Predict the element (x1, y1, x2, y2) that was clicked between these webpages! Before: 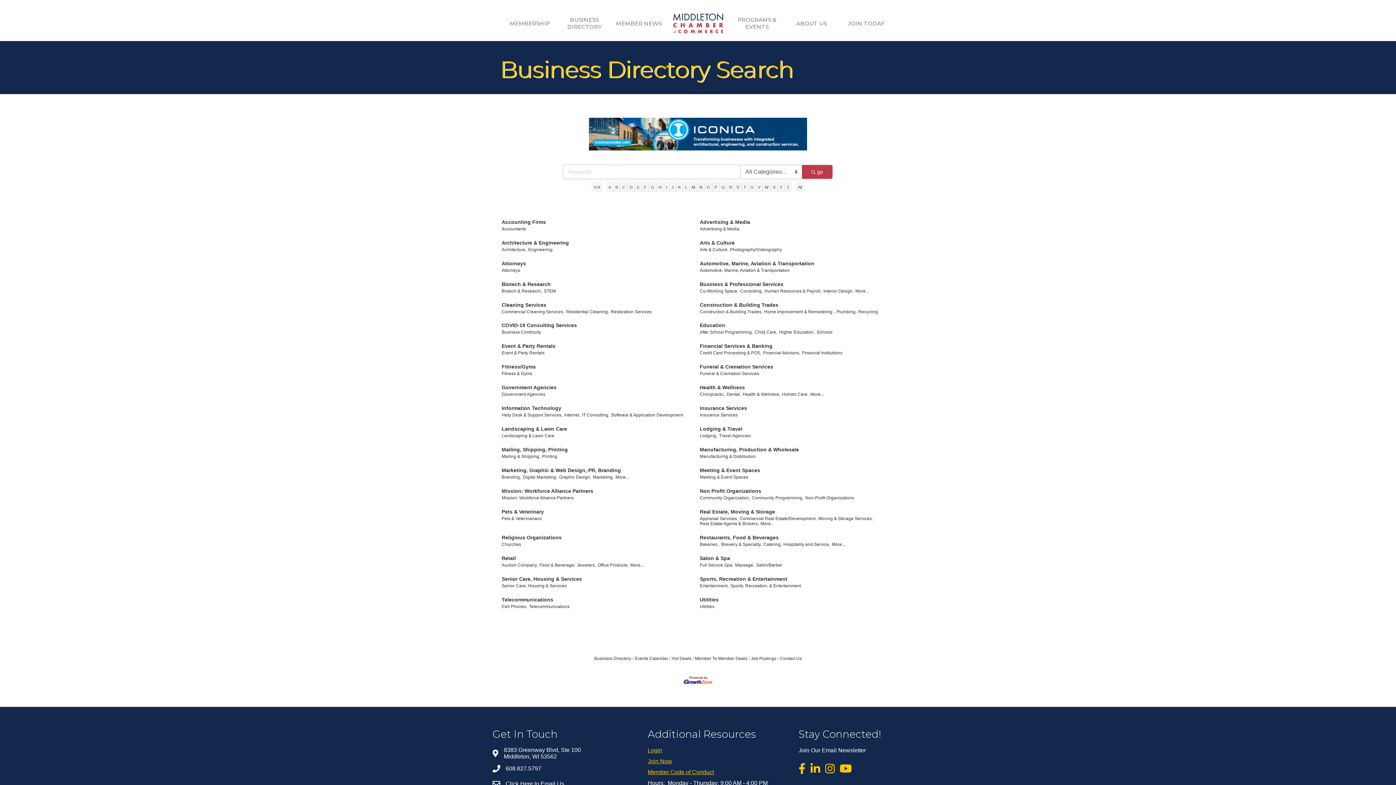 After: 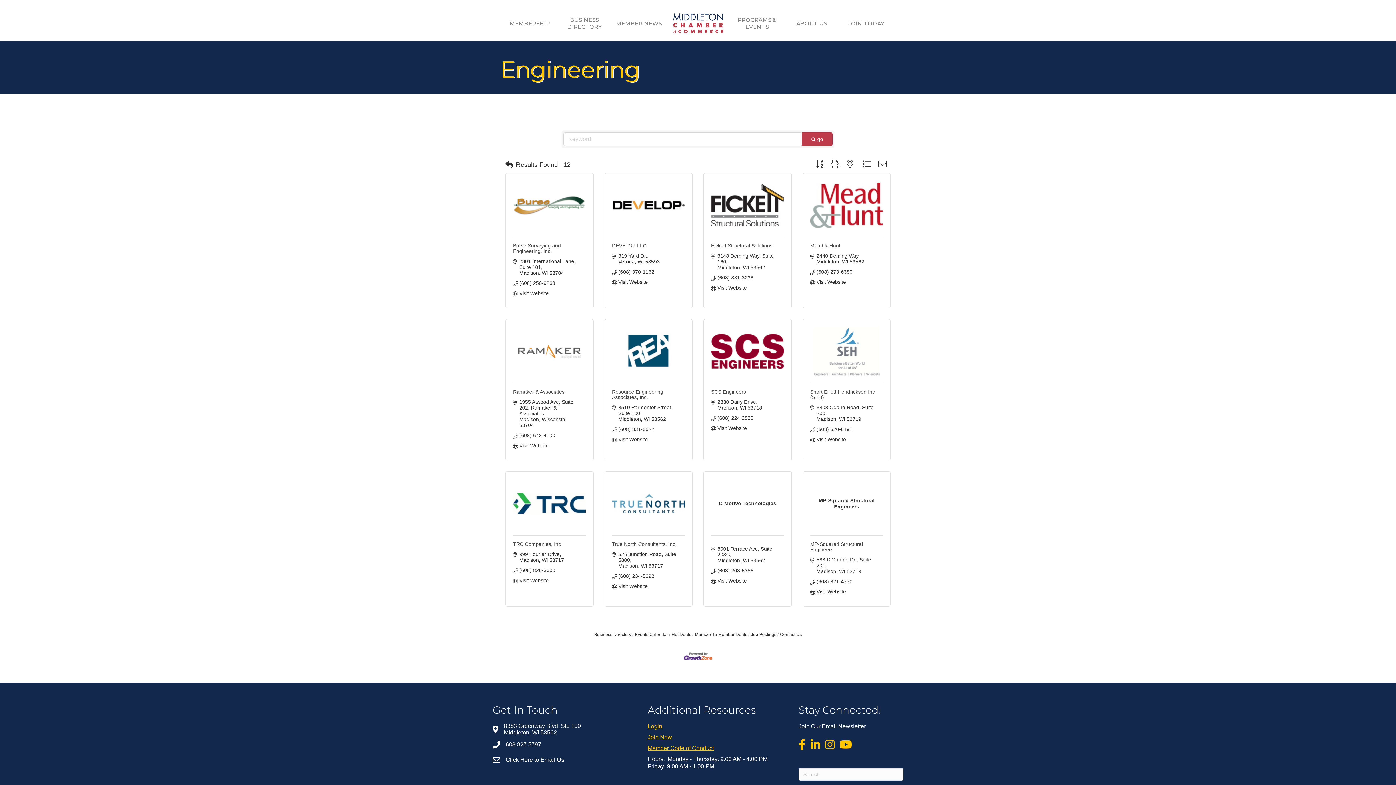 Action: bbox: (528, 247, 552, 252) label: Engineering